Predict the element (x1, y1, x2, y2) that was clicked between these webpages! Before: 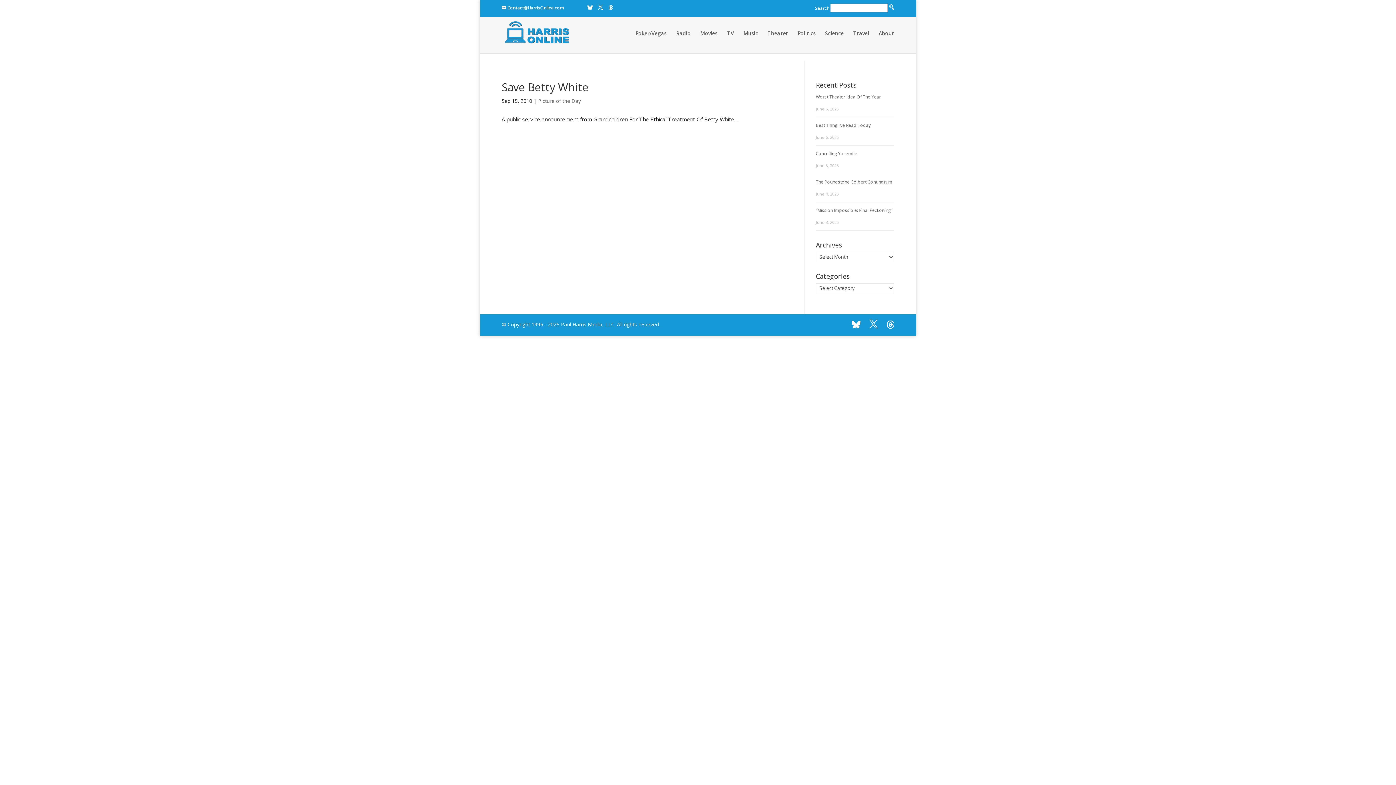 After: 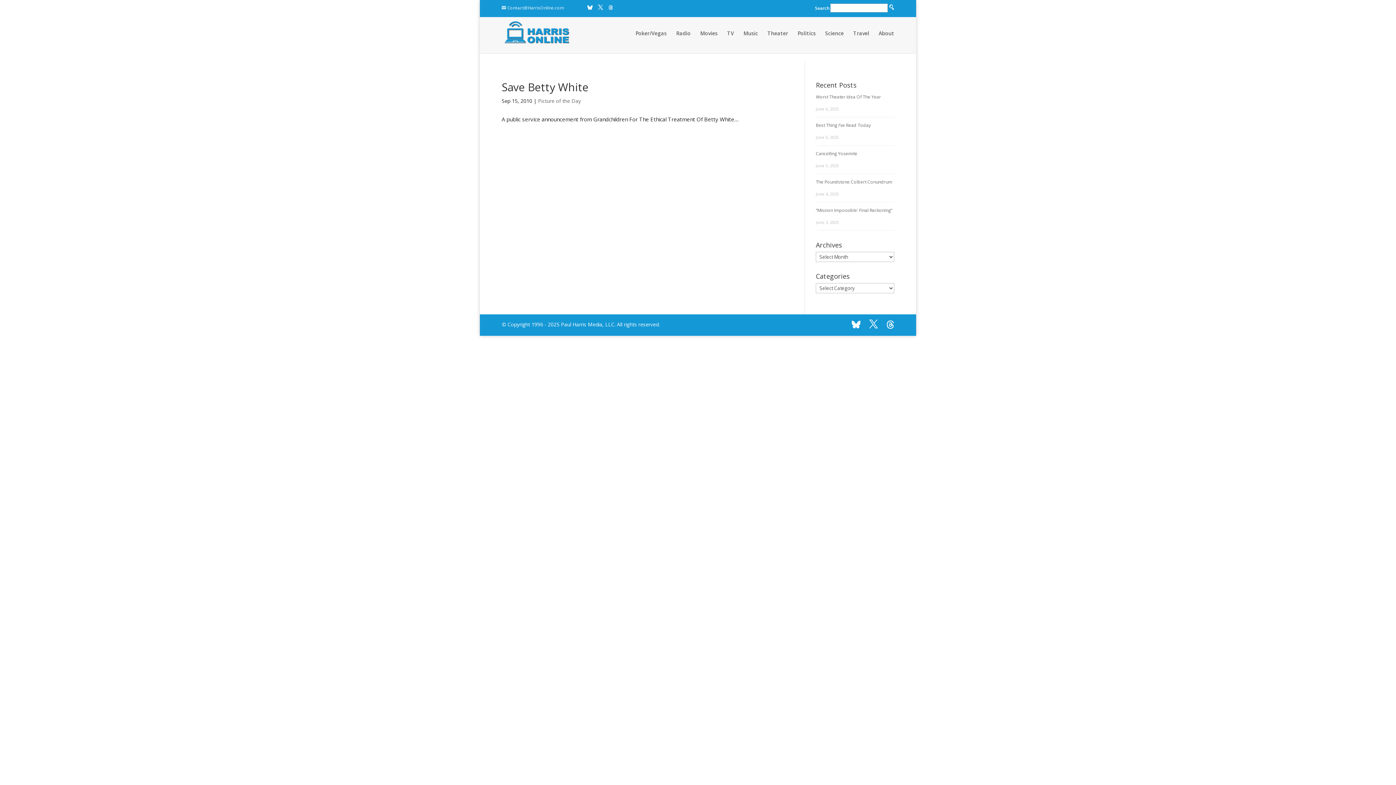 Action: label: Contact@HarrisOnline.com bbox: (501, 4, 564, 10)